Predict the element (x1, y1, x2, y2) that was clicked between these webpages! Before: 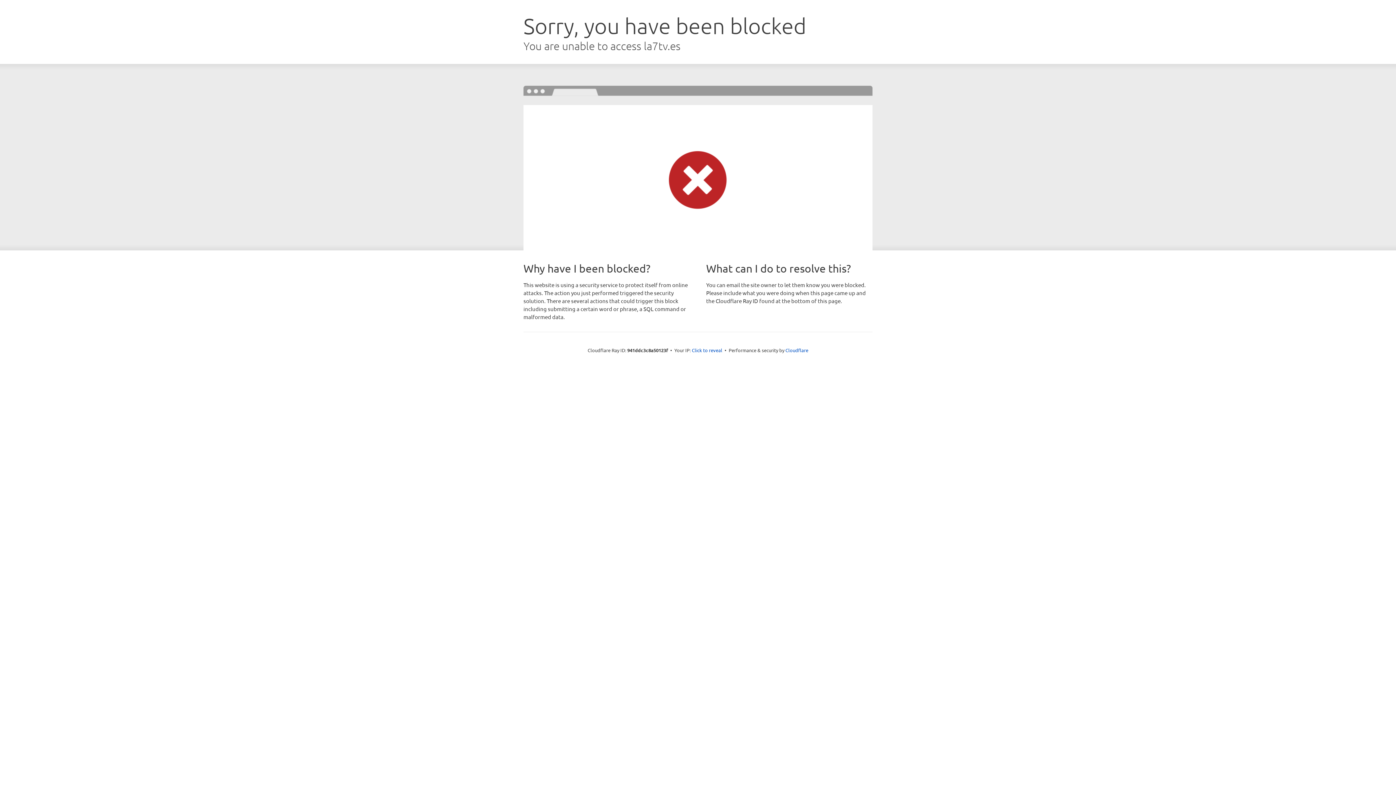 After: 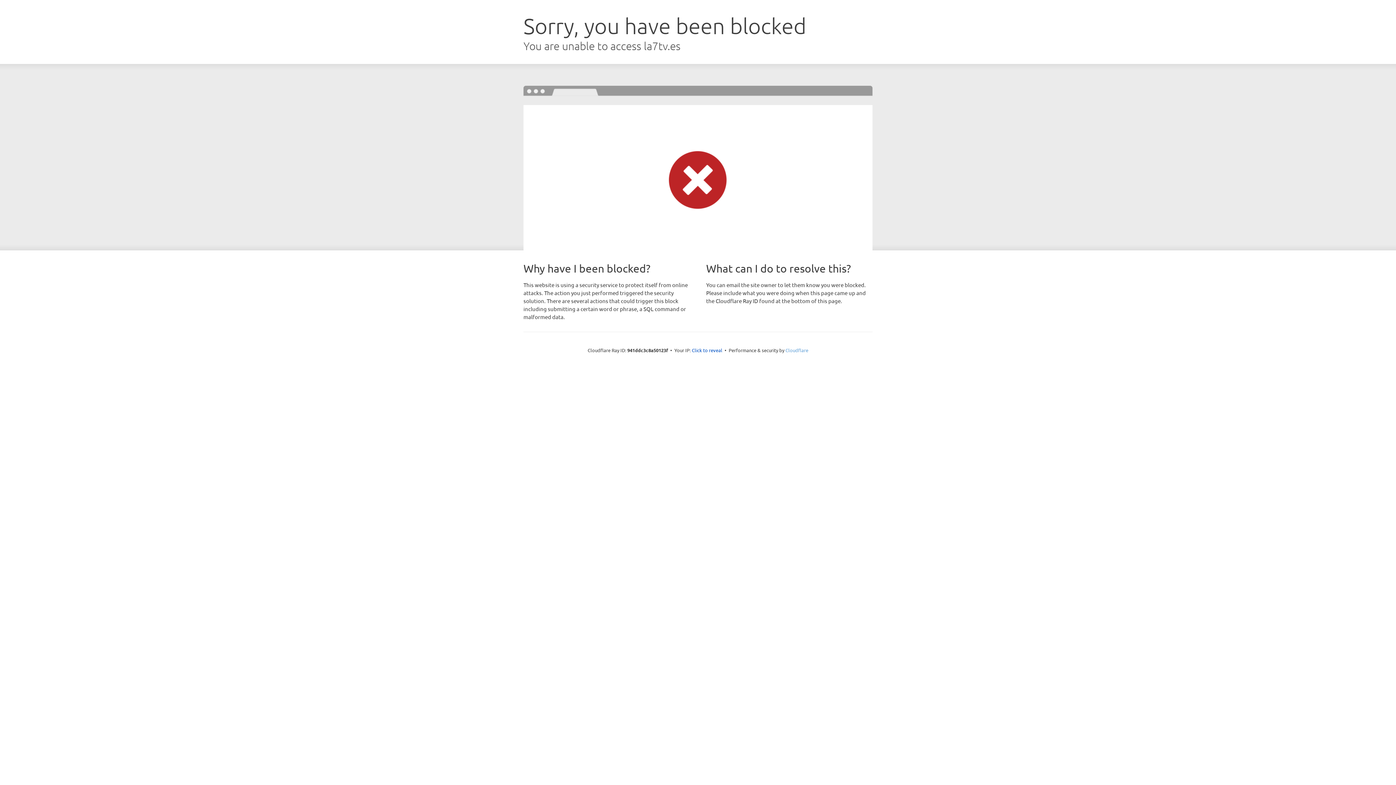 Action: label: Cloudflare bbox: (785, 347, 808, 353)